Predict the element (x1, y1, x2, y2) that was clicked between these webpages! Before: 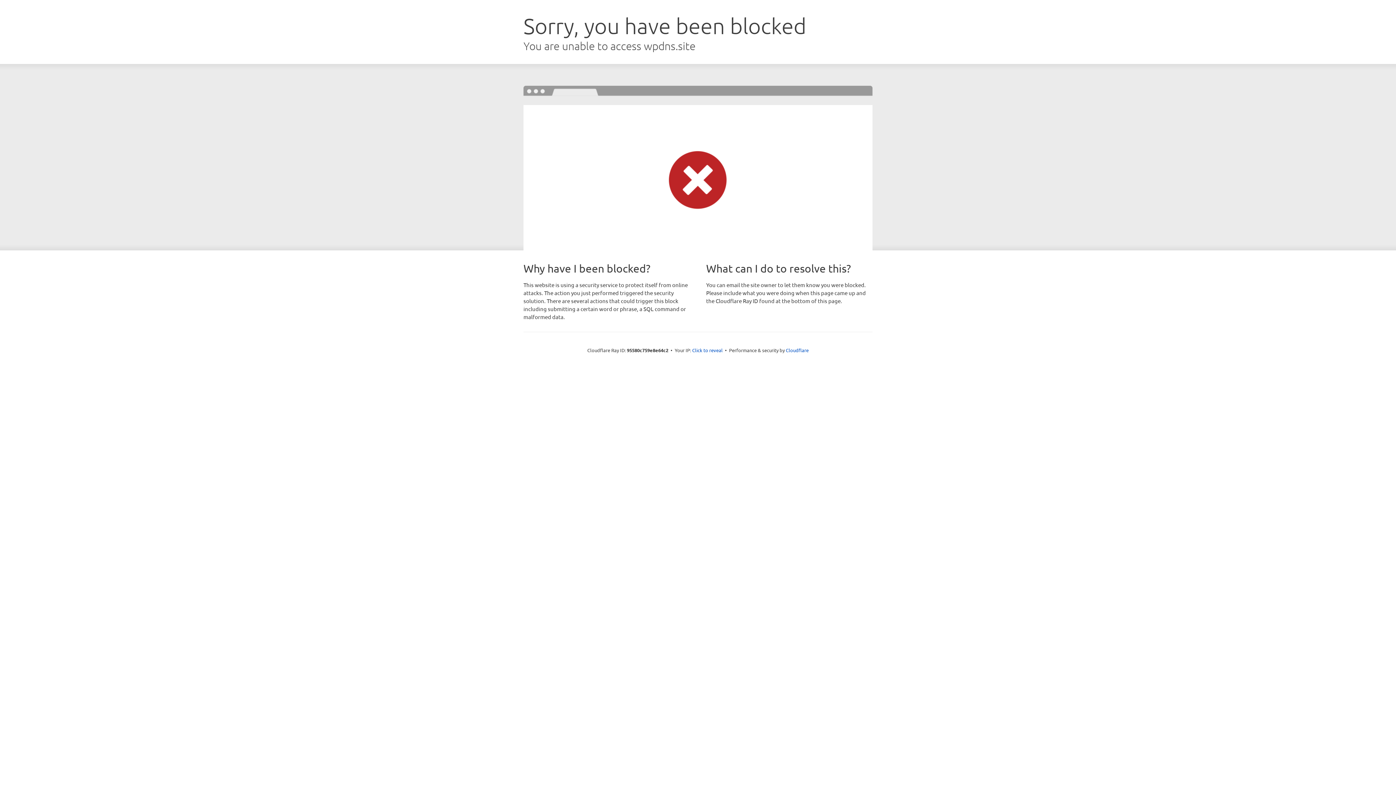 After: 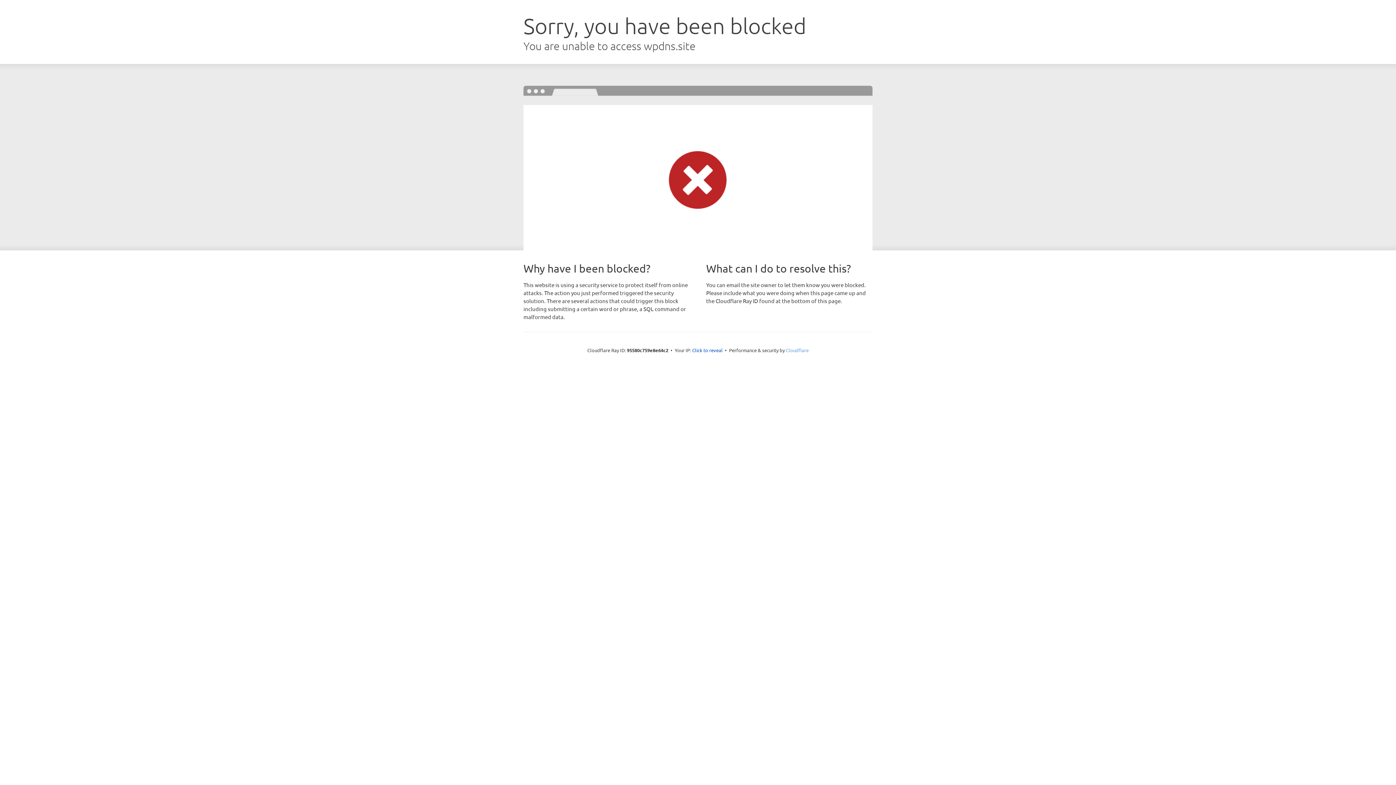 Action: label: Cloudflare bbox: (786, 347, 808, 353)